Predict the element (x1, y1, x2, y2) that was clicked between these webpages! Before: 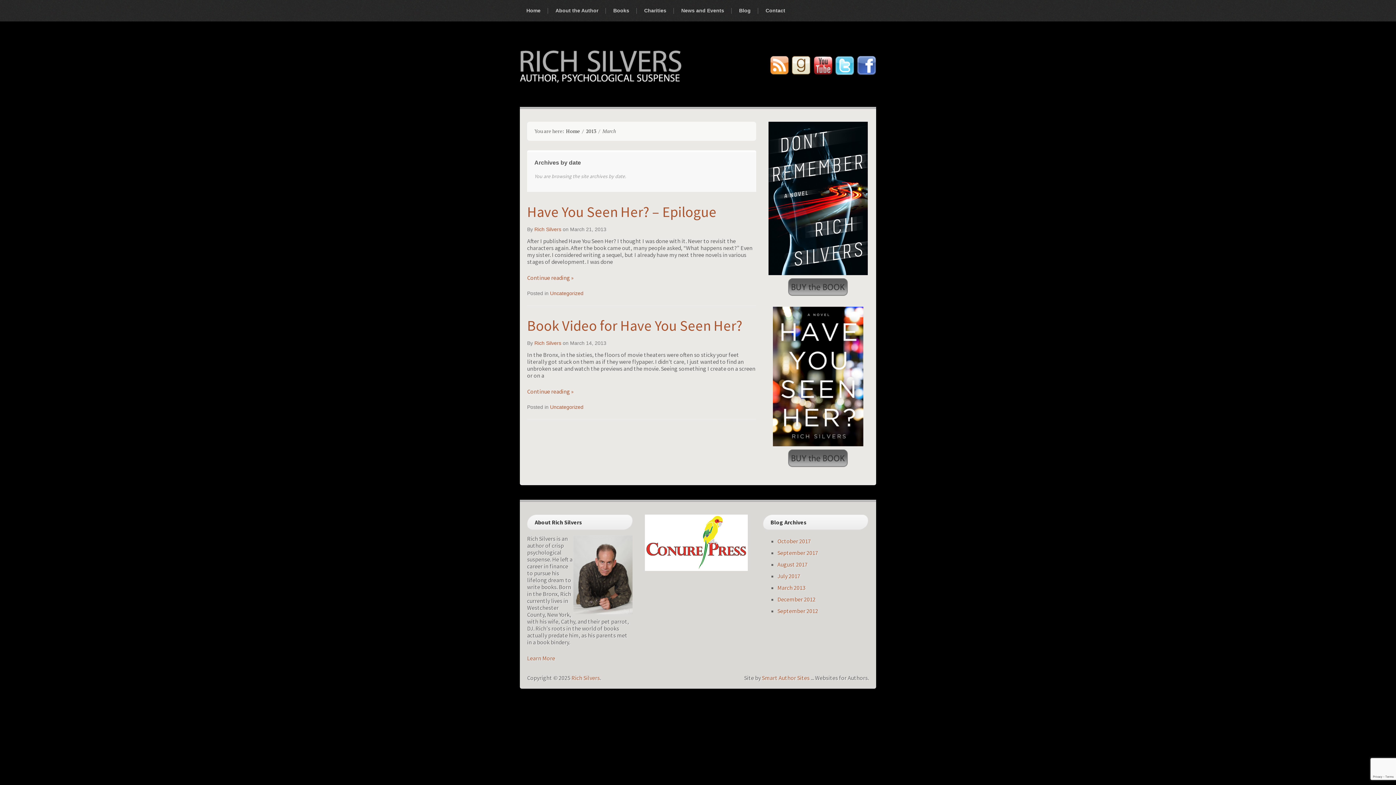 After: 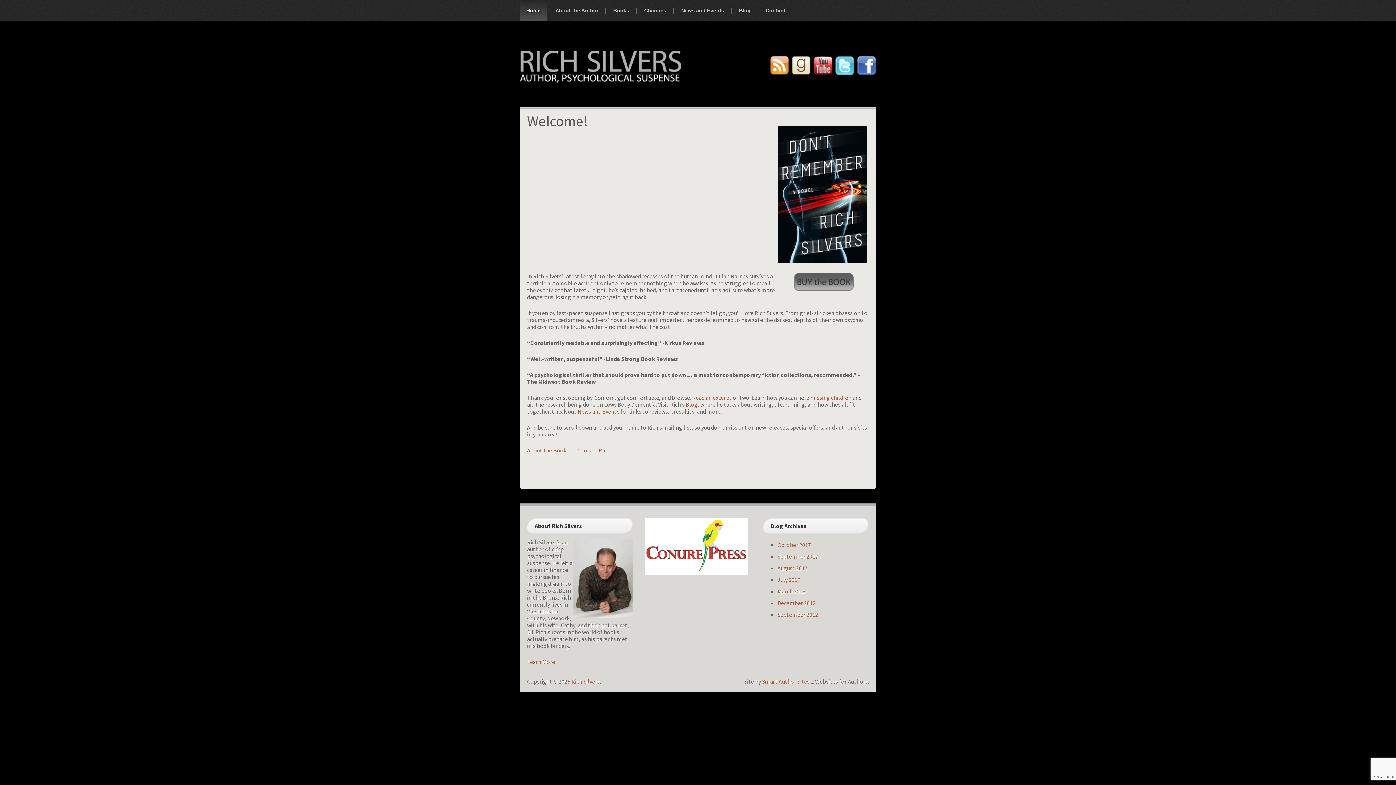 Action: label: Rich Silvers bbox: (571, 674, 600, 681)